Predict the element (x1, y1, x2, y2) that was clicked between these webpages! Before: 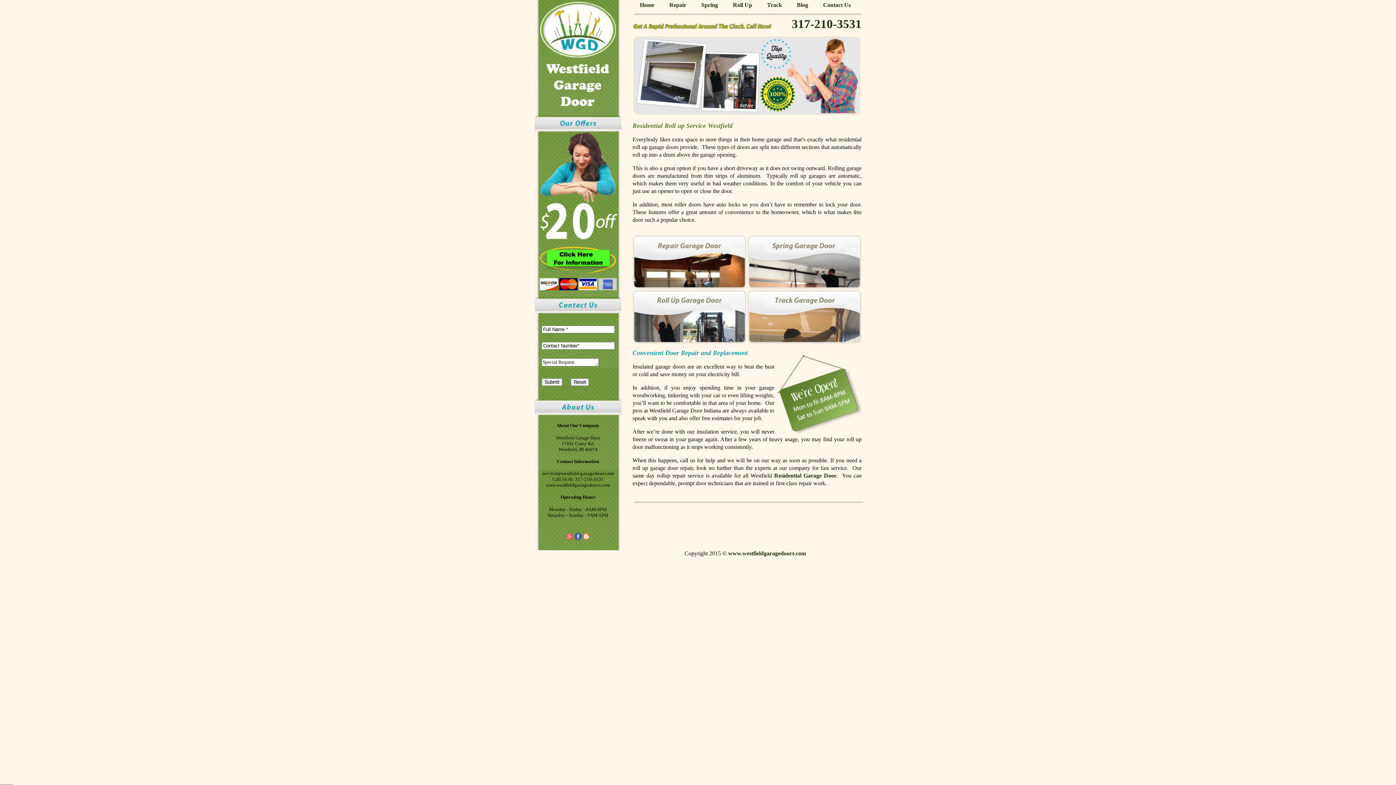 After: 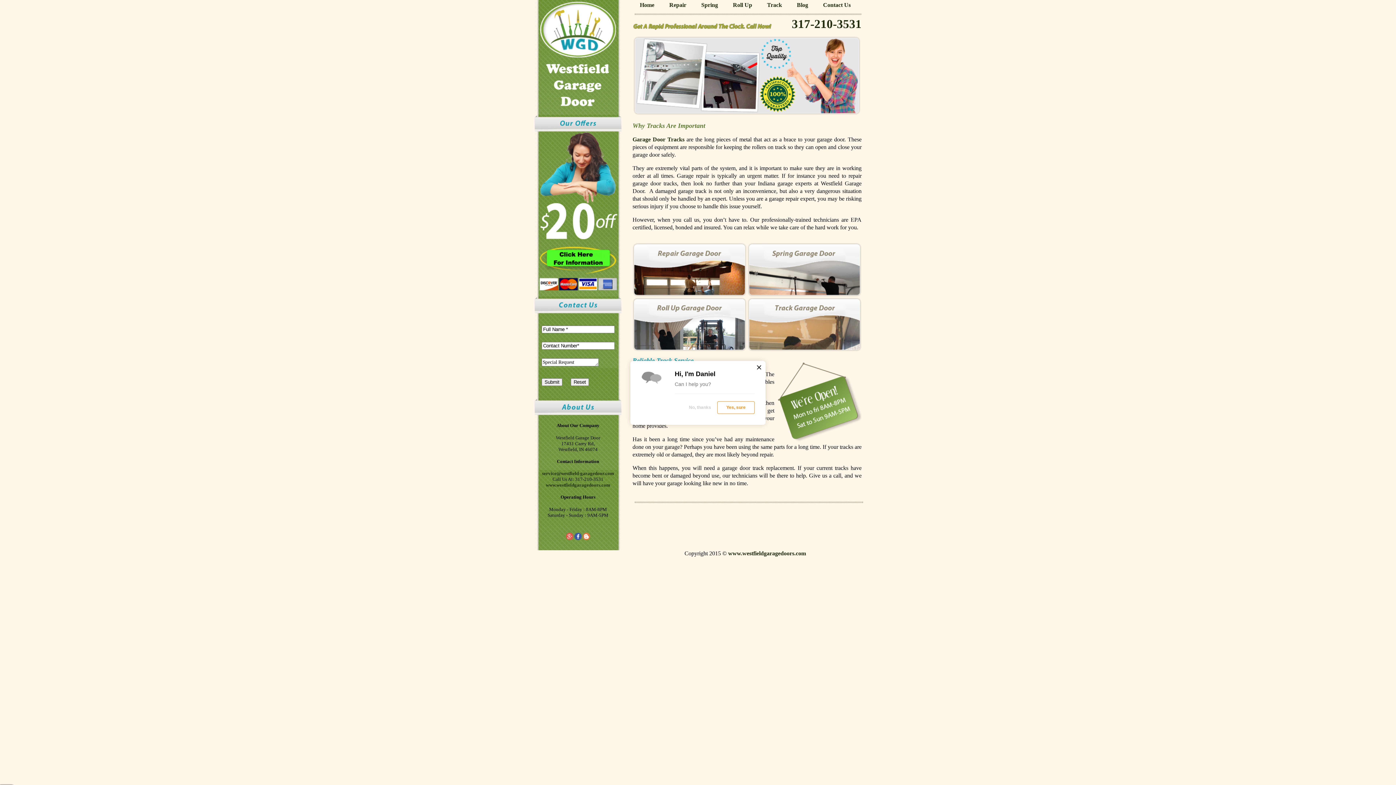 Action: label: Track bbox: (767, 1, 782, 8)